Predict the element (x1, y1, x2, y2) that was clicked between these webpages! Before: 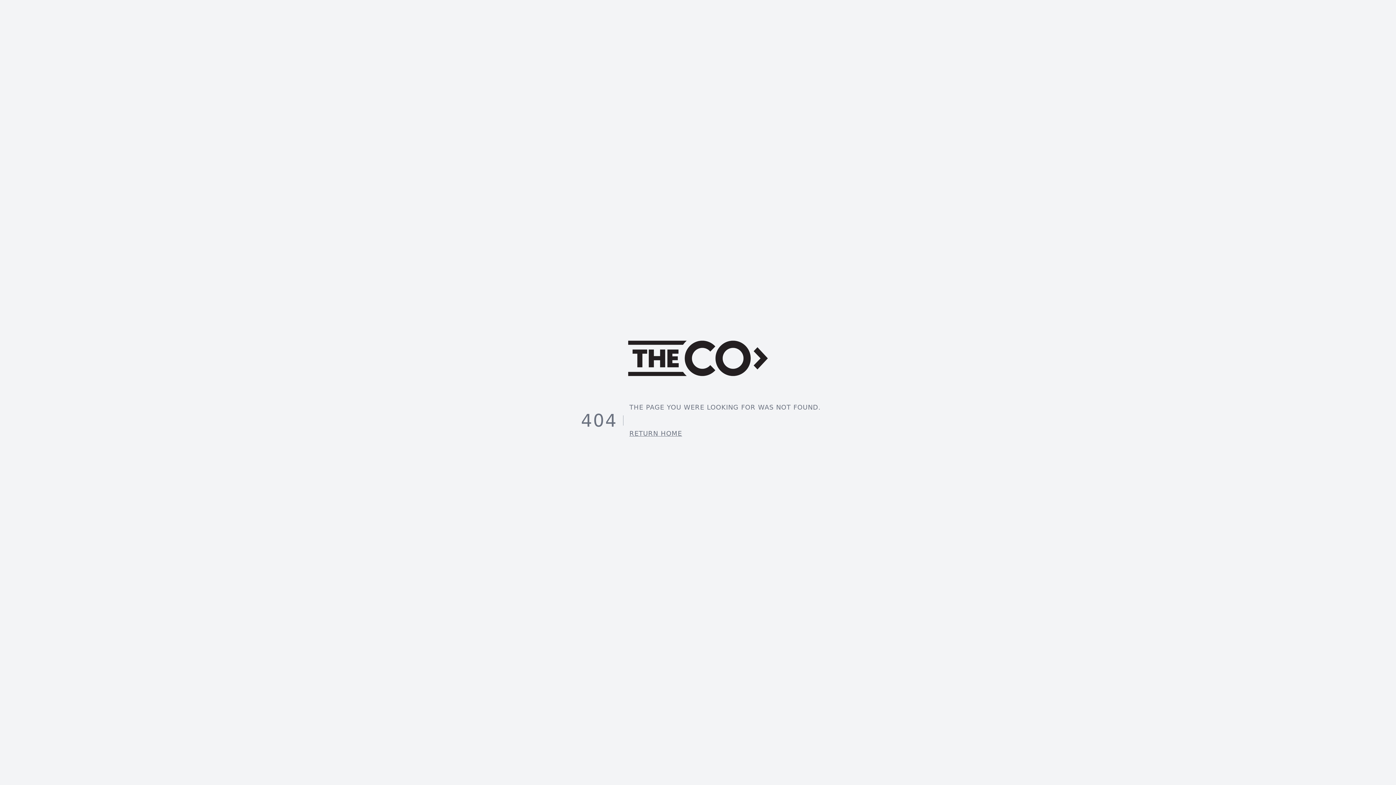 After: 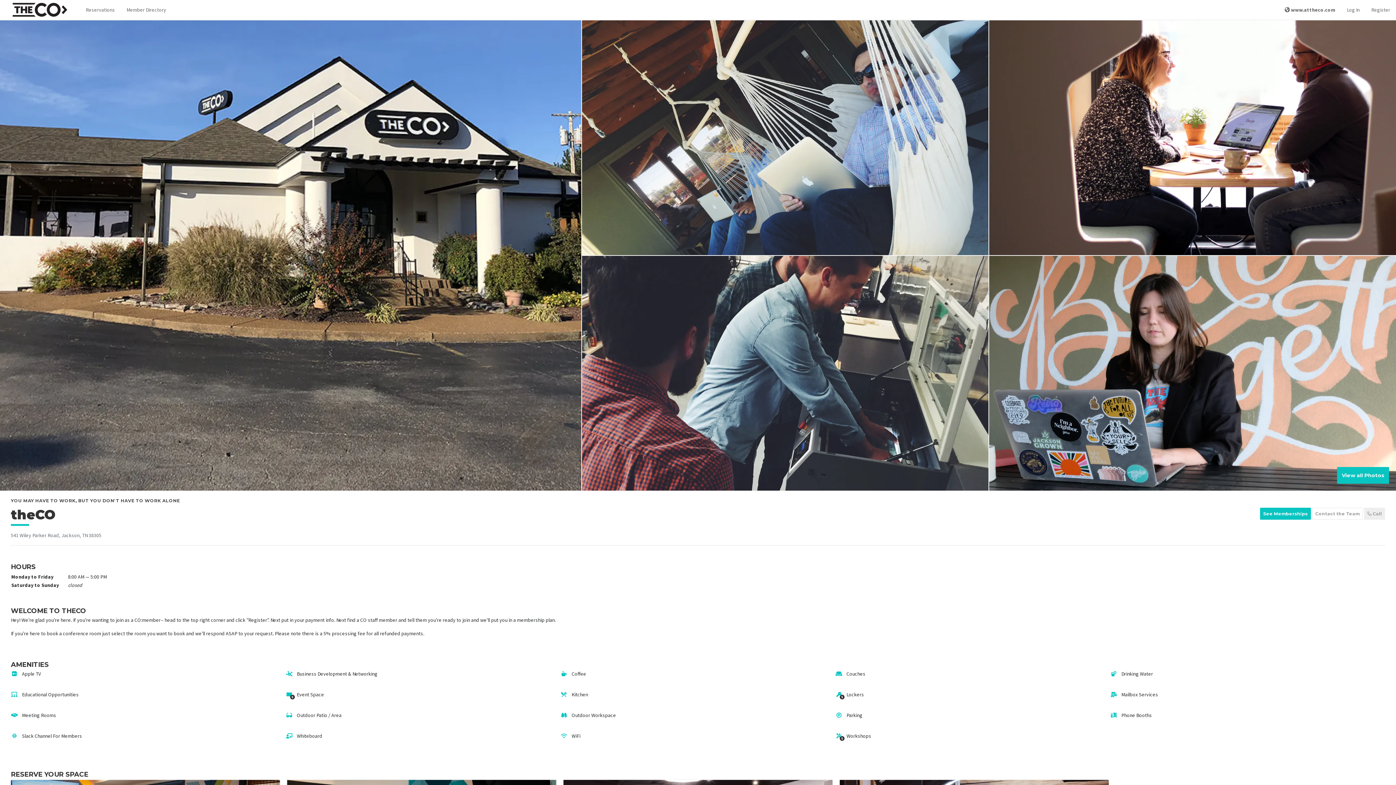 Action: label: RETURN HOME bbox: (629, 429, 682, 437)